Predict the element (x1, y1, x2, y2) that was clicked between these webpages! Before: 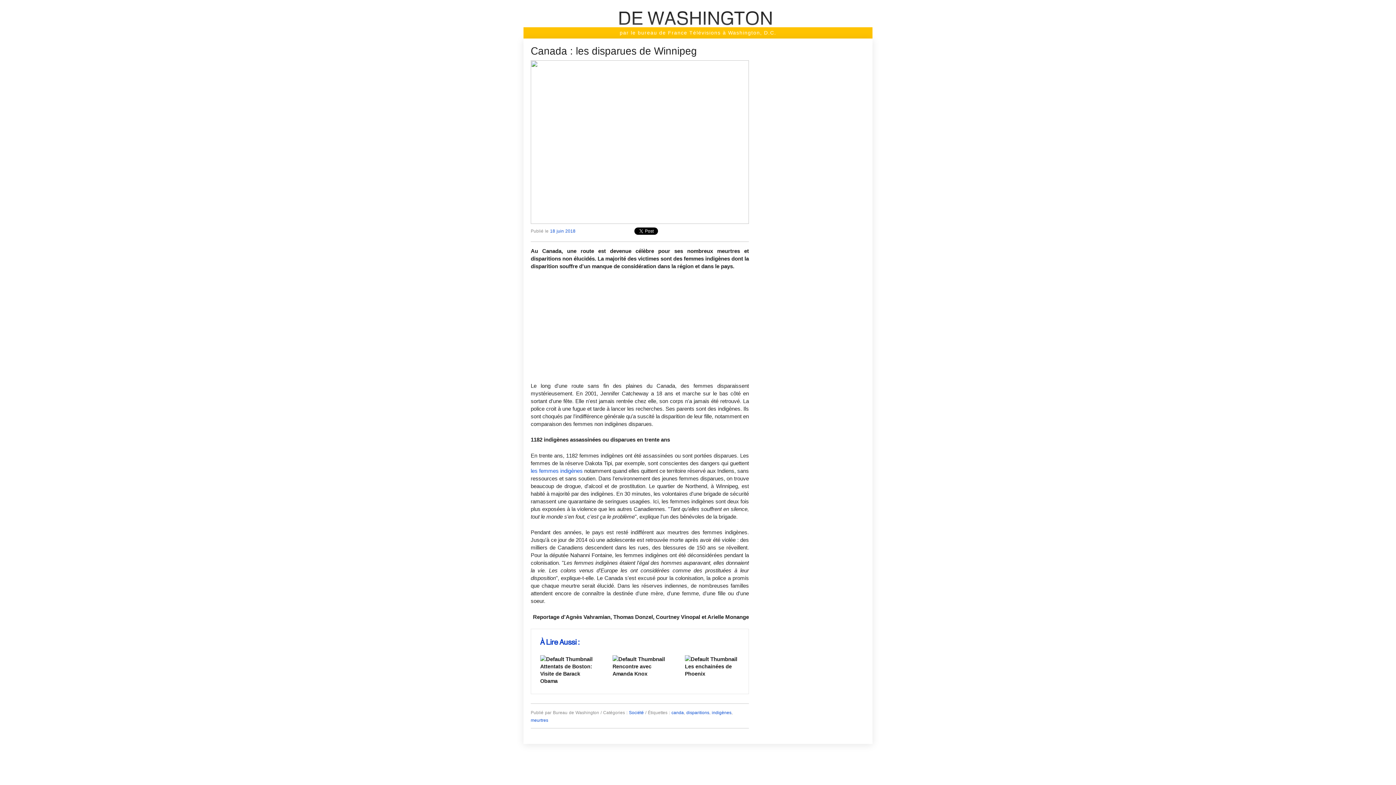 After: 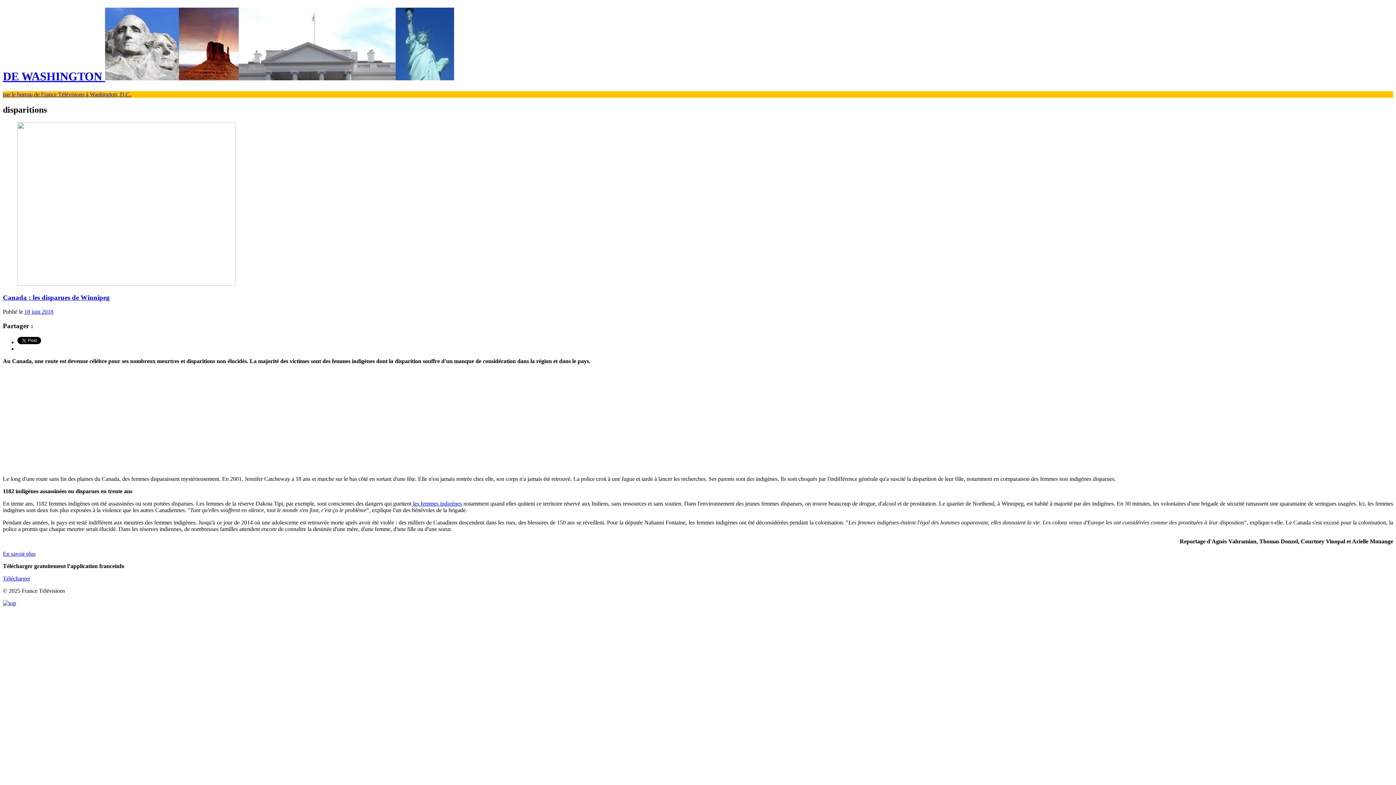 Action: bbox: (686, 710, 709, 715) label: disparitions